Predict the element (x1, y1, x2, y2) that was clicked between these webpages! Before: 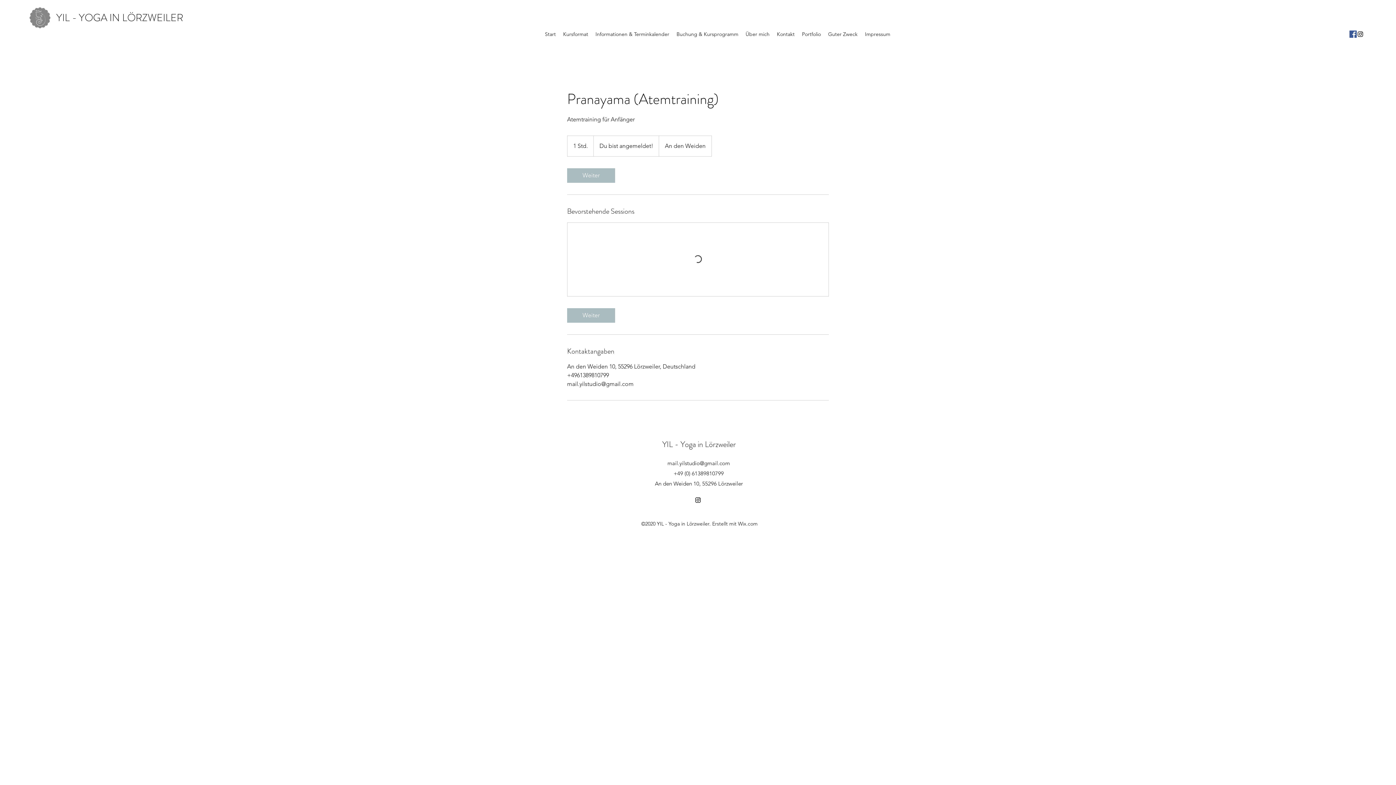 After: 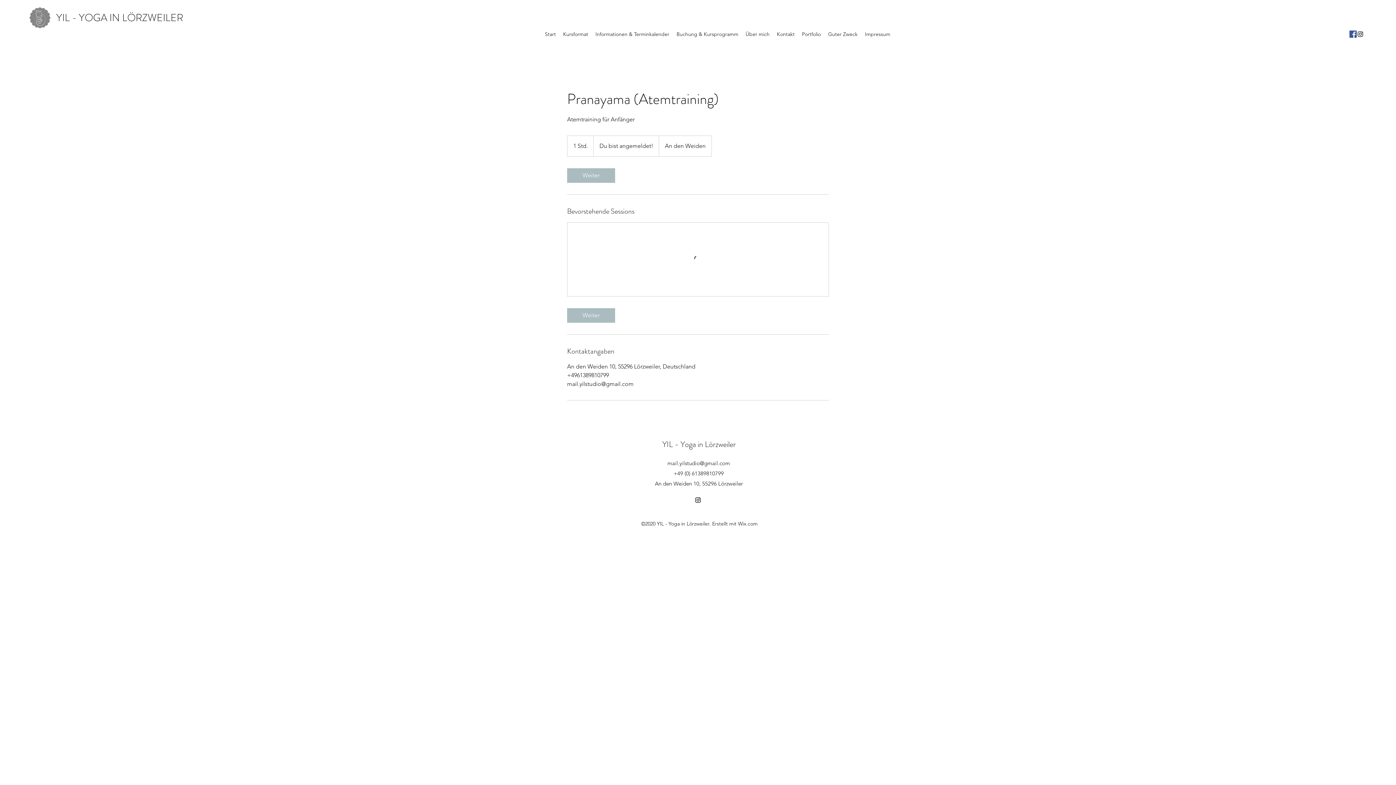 Action: bbox: (1349, 30, 1357, 37) label: Facebook Social Icon